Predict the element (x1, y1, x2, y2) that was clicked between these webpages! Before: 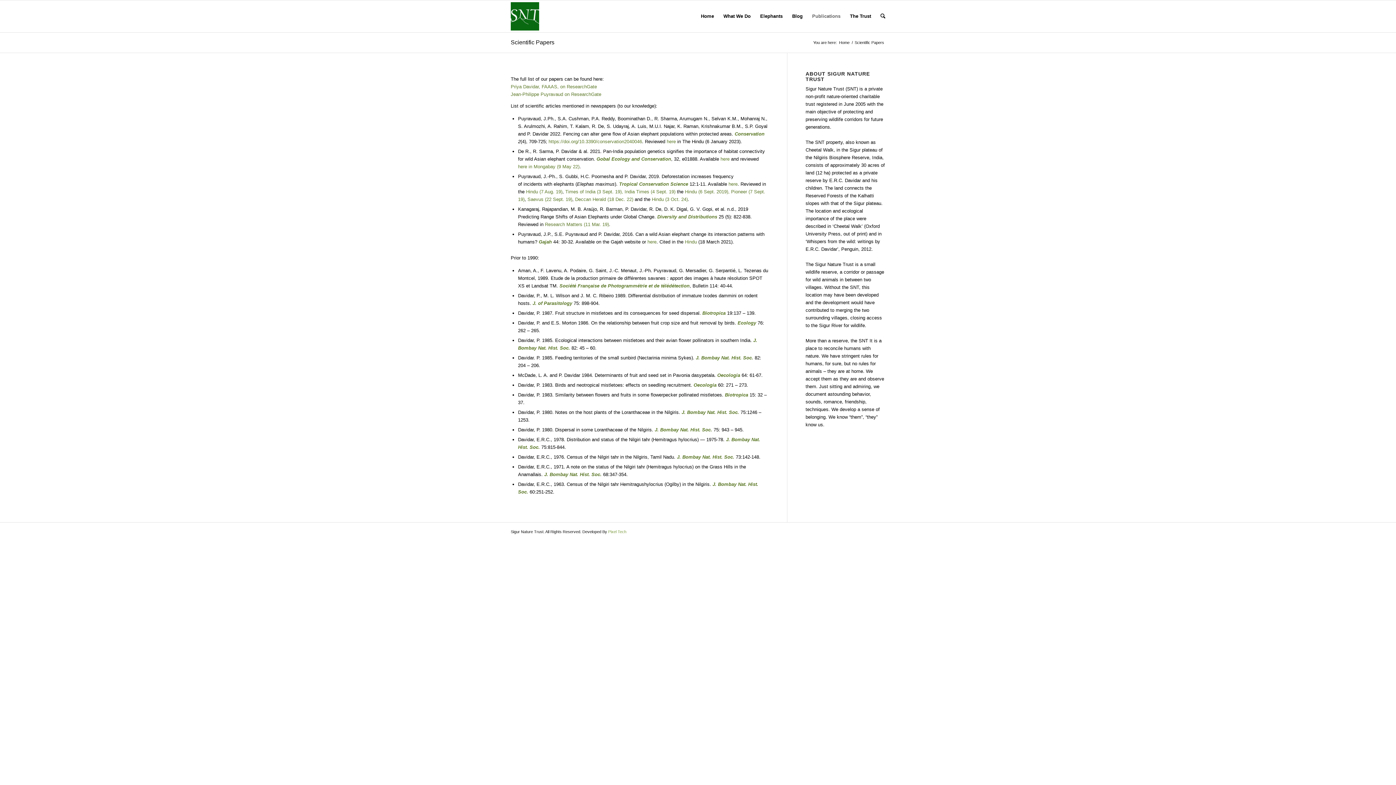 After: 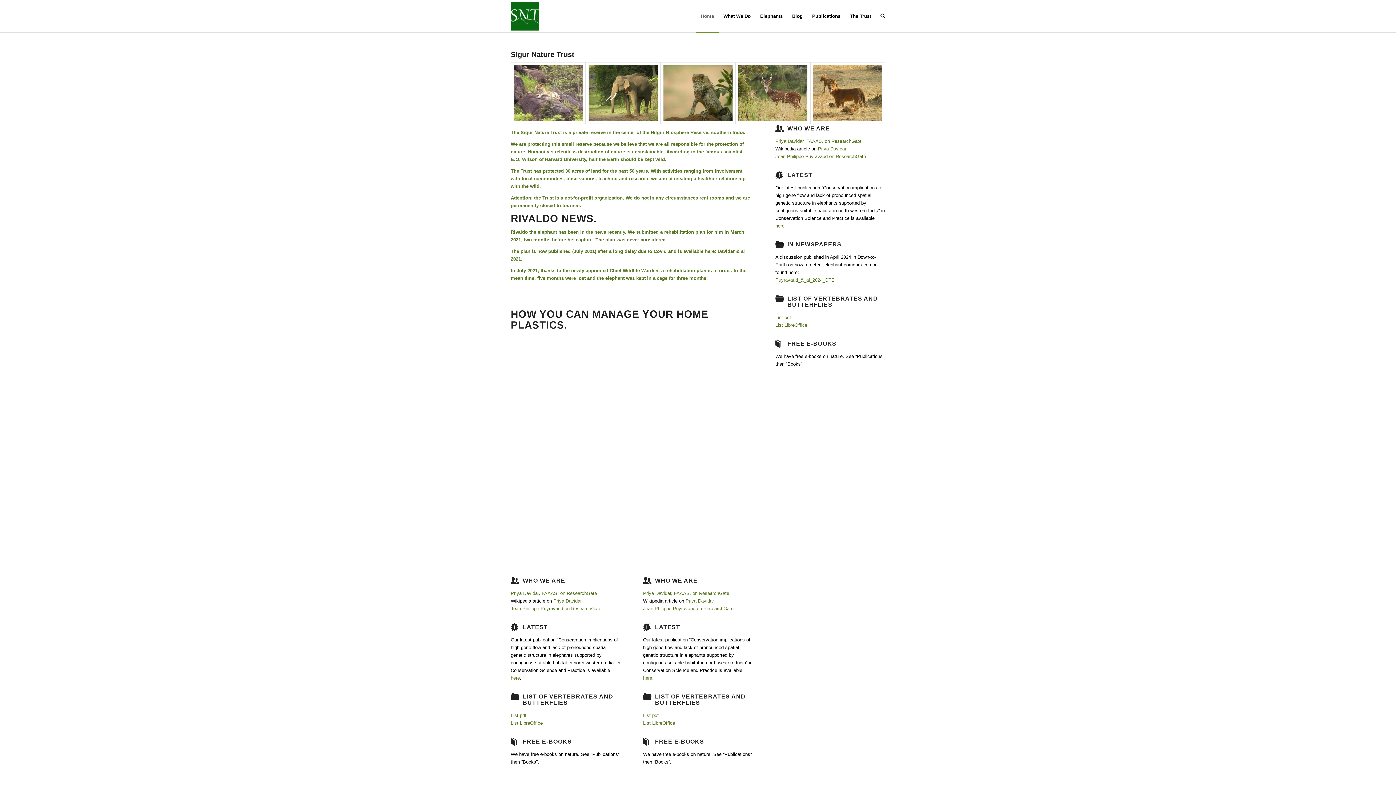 Action: bbox: (510, 0, 539, 32)